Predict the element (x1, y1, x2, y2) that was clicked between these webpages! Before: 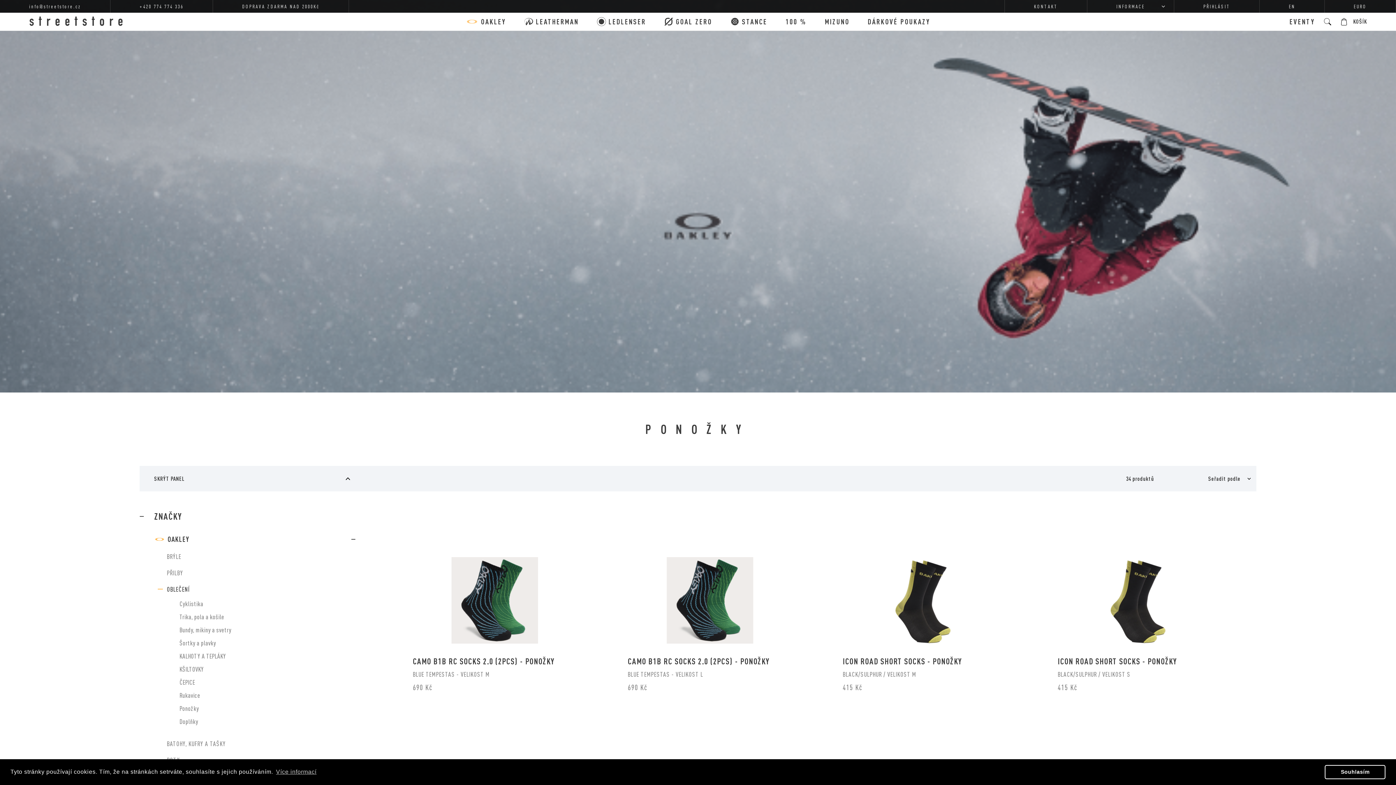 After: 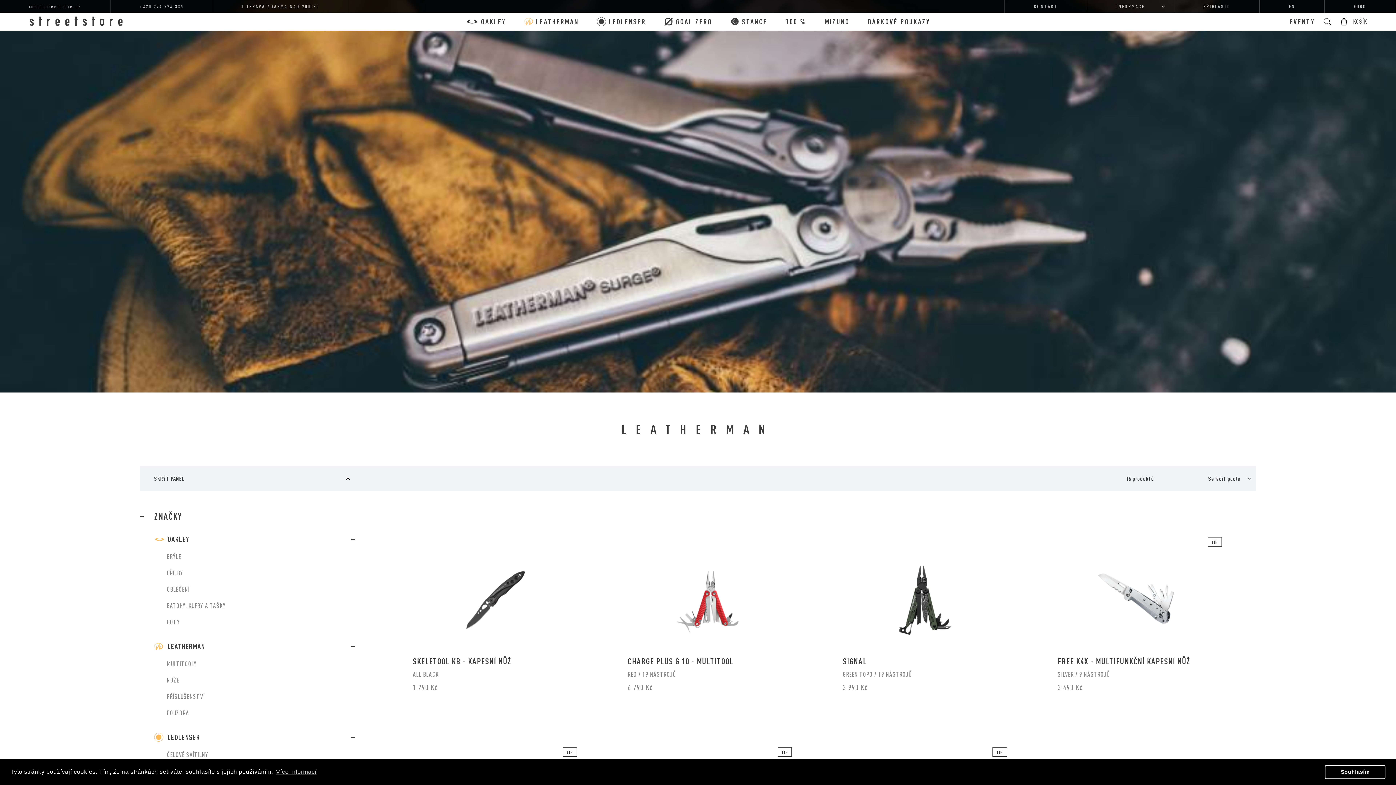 Action: bbox: (536, 17, 578, 25) label: LEATHERMAN